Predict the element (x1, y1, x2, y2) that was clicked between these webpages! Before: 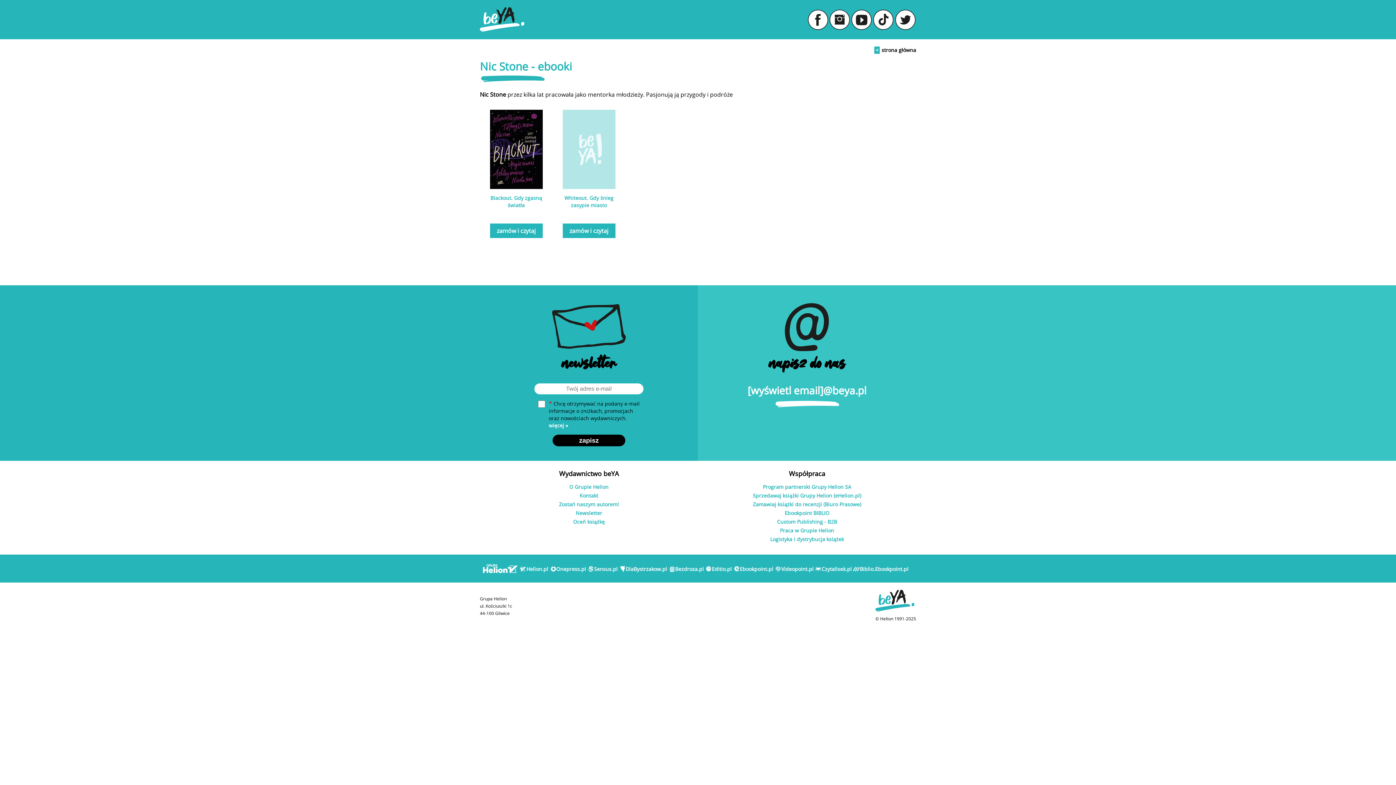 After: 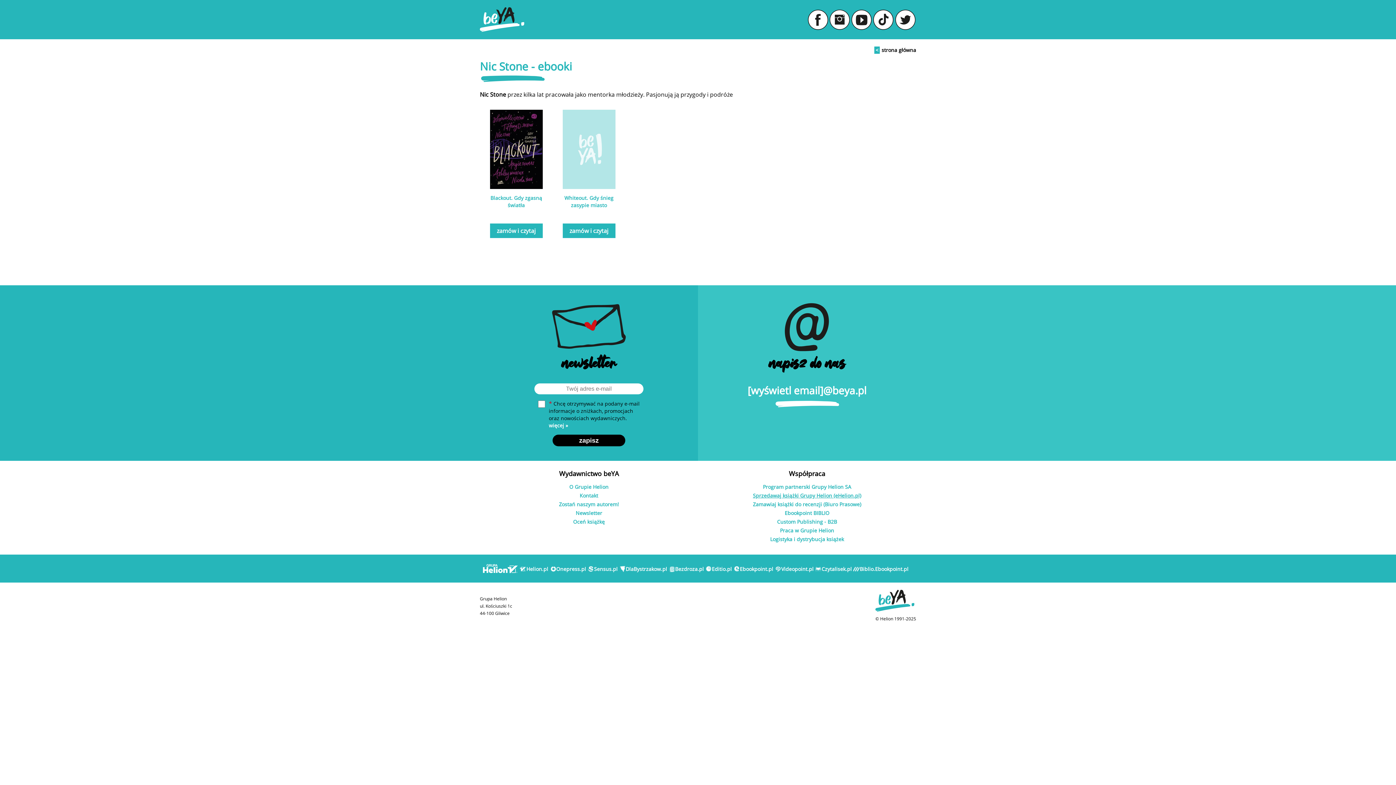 Action: label: Sprzedawaj książki Grupy Helion (eHelion.pl) bbox: (698, 491, 916, 500)